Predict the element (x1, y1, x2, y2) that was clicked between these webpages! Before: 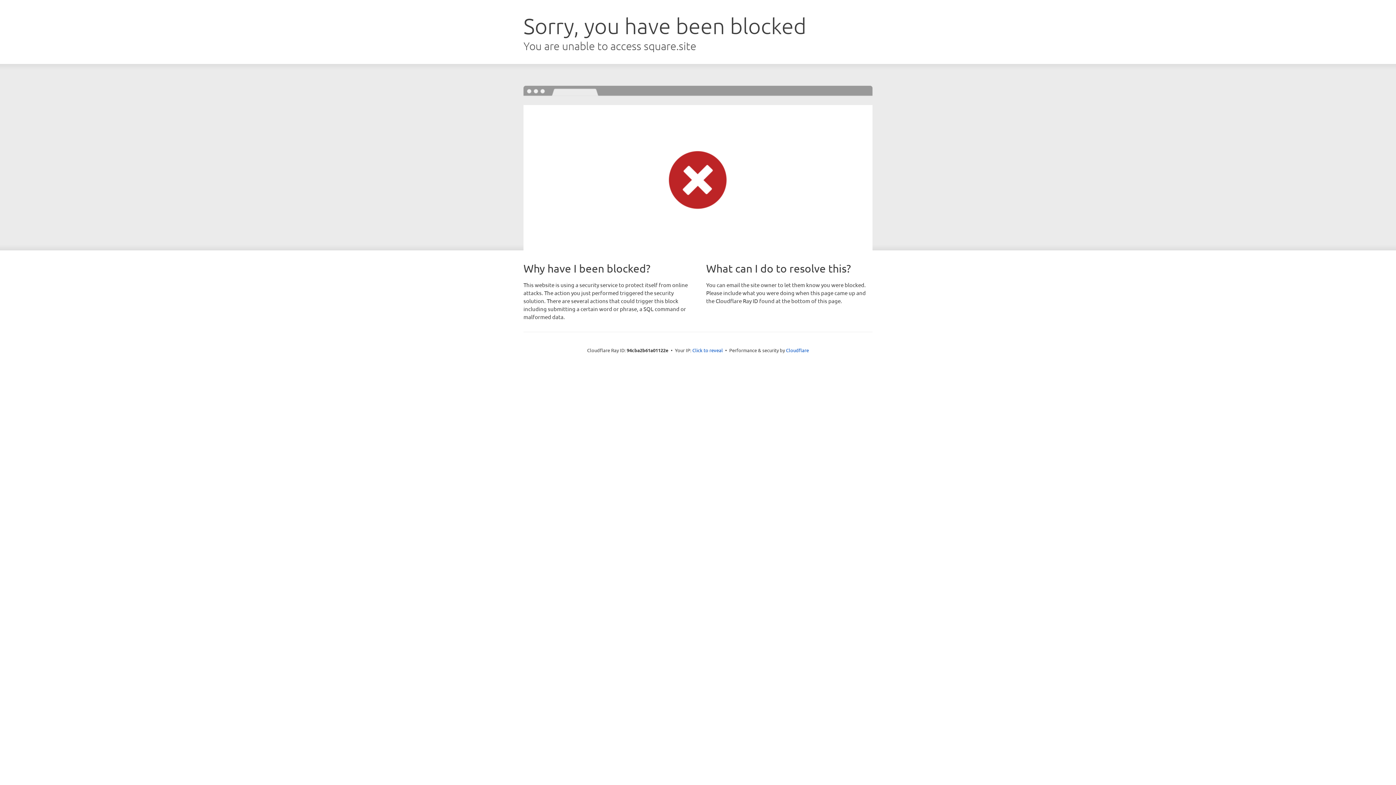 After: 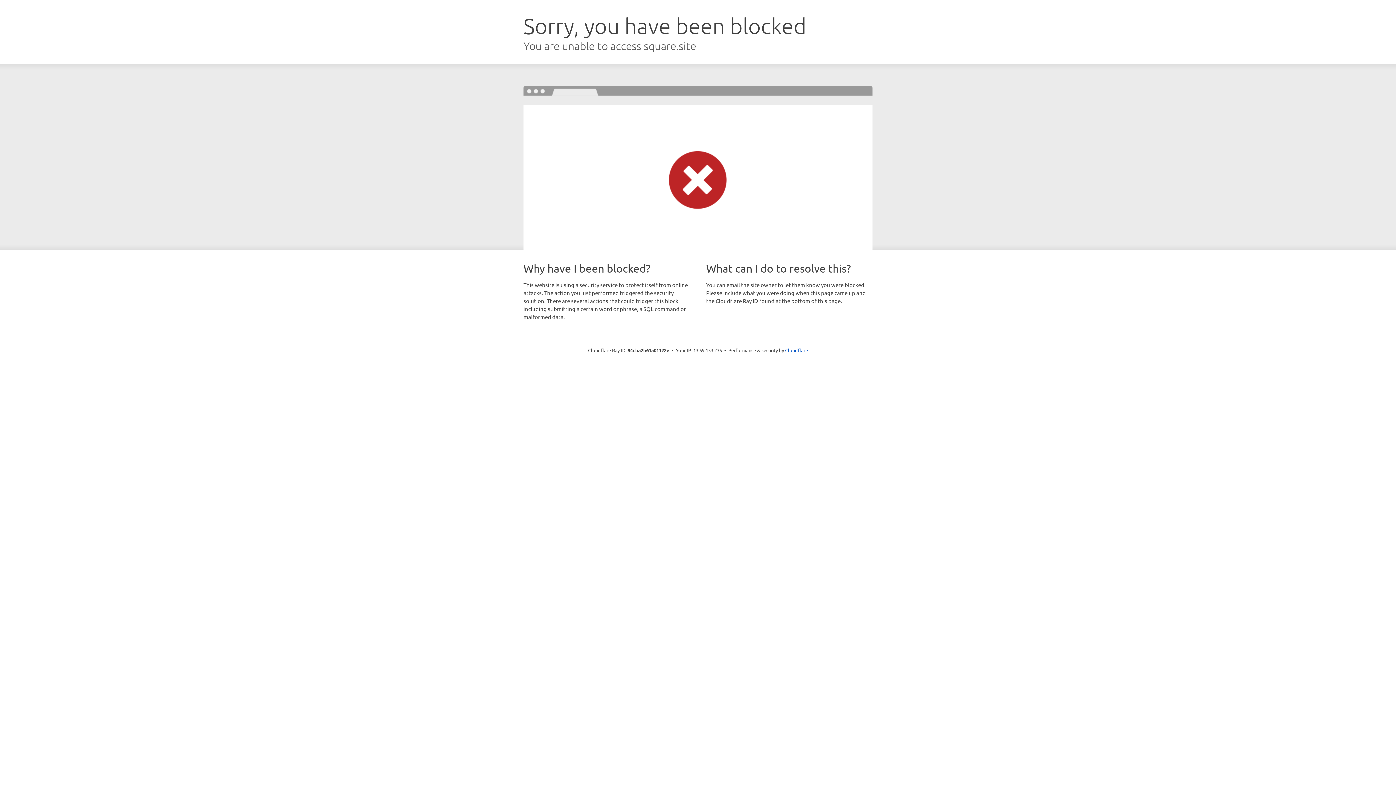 Action: bbox: (692, 346, 723, 353) label: Click to reveal